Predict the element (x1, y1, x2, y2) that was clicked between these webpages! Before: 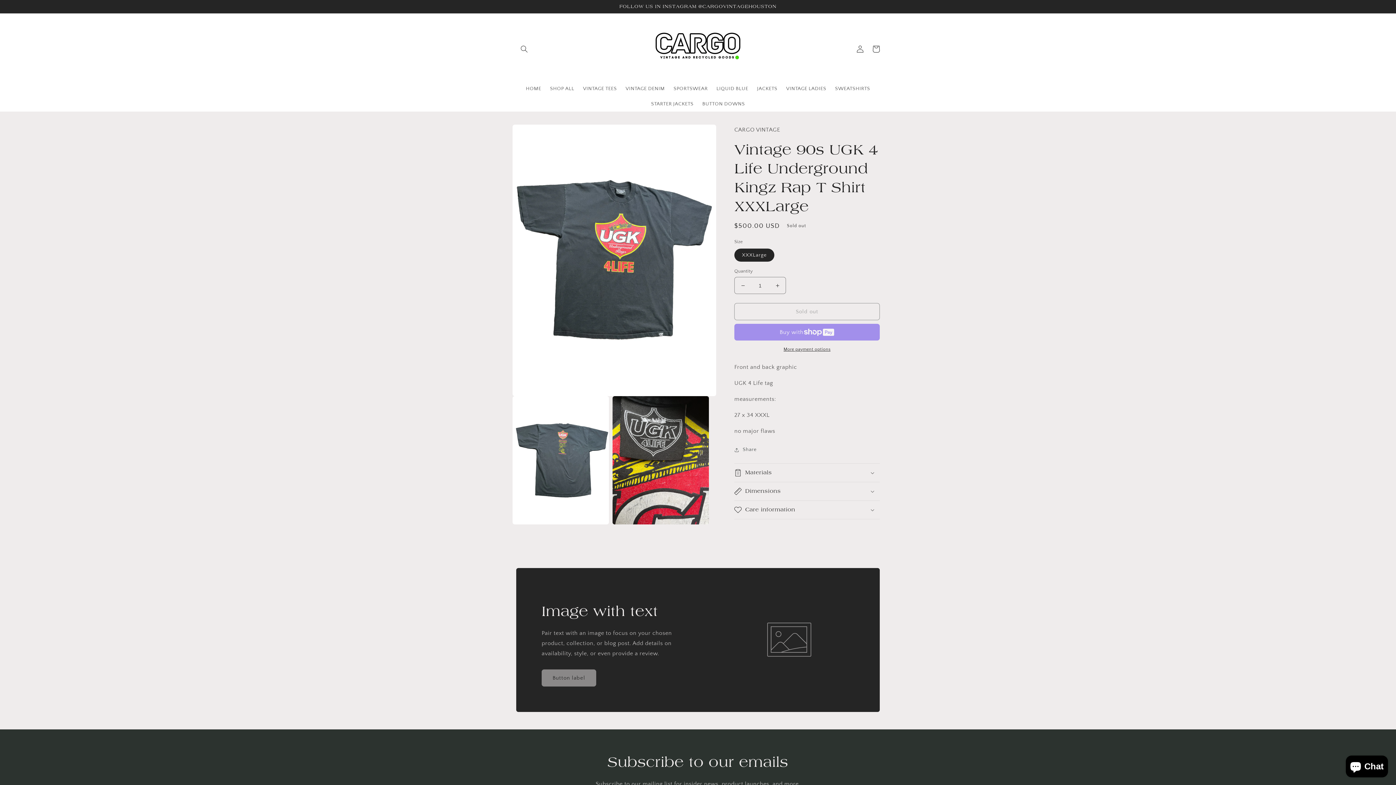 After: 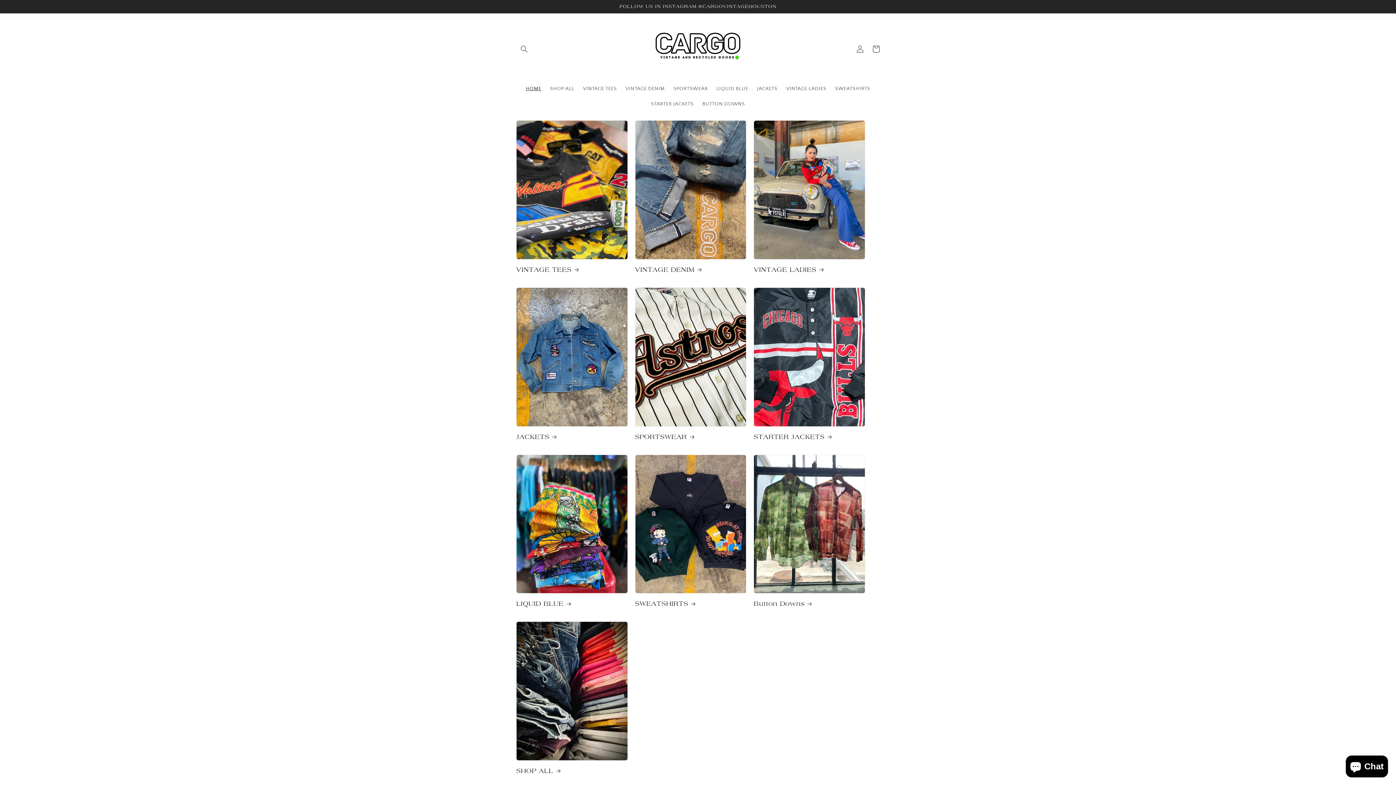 Action: label: HOME bbox: (521, 81, 545, 96)